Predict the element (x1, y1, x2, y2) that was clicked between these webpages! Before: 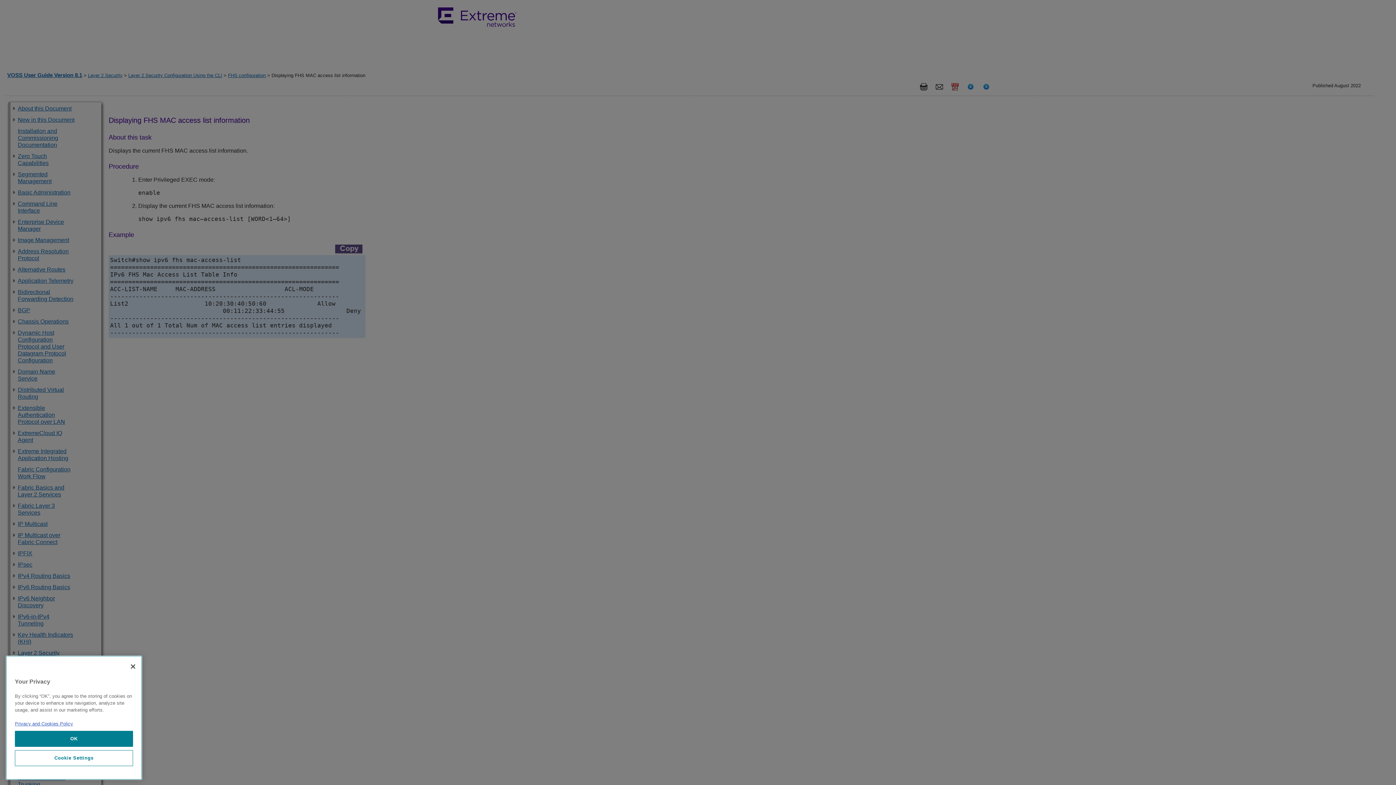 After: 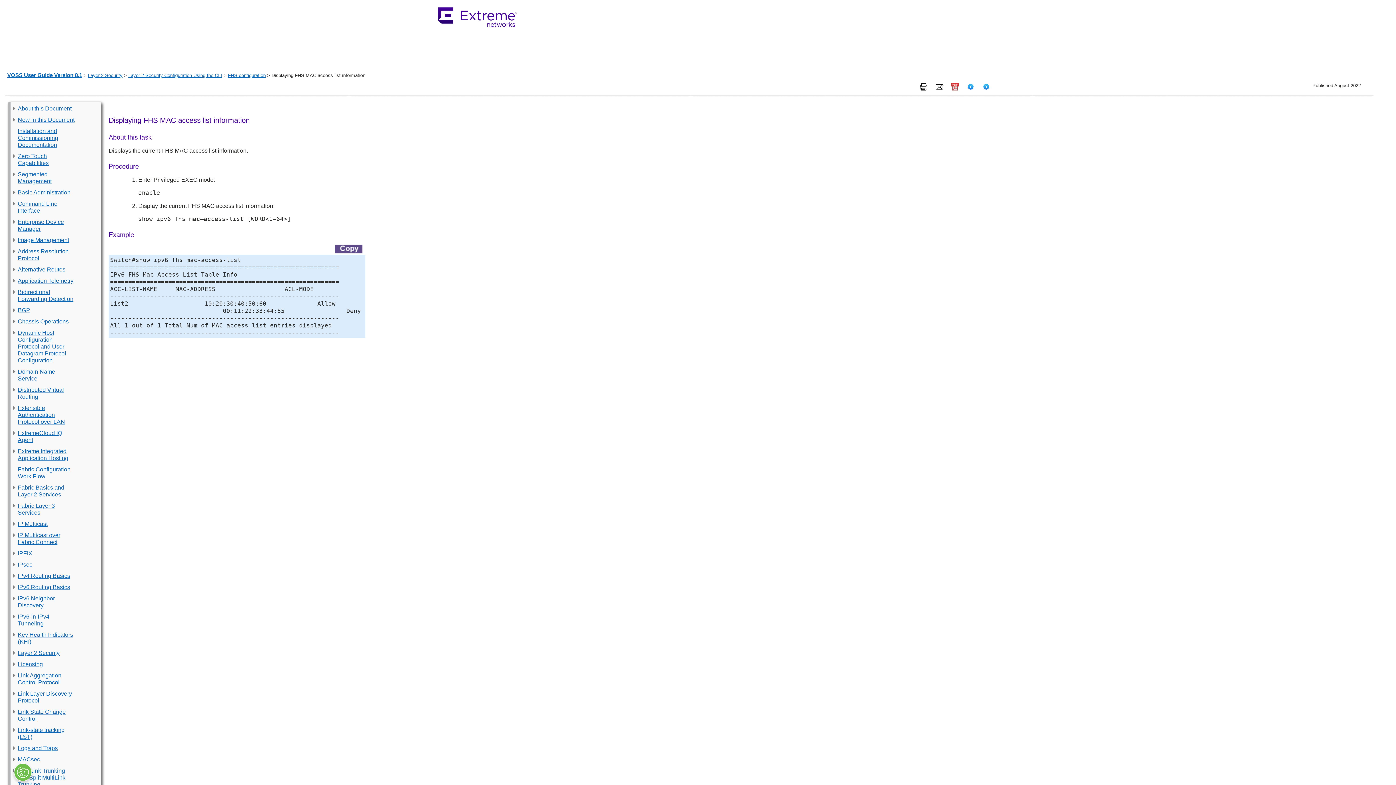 Action: label: Close bbox: (125, 773, 141, 789)